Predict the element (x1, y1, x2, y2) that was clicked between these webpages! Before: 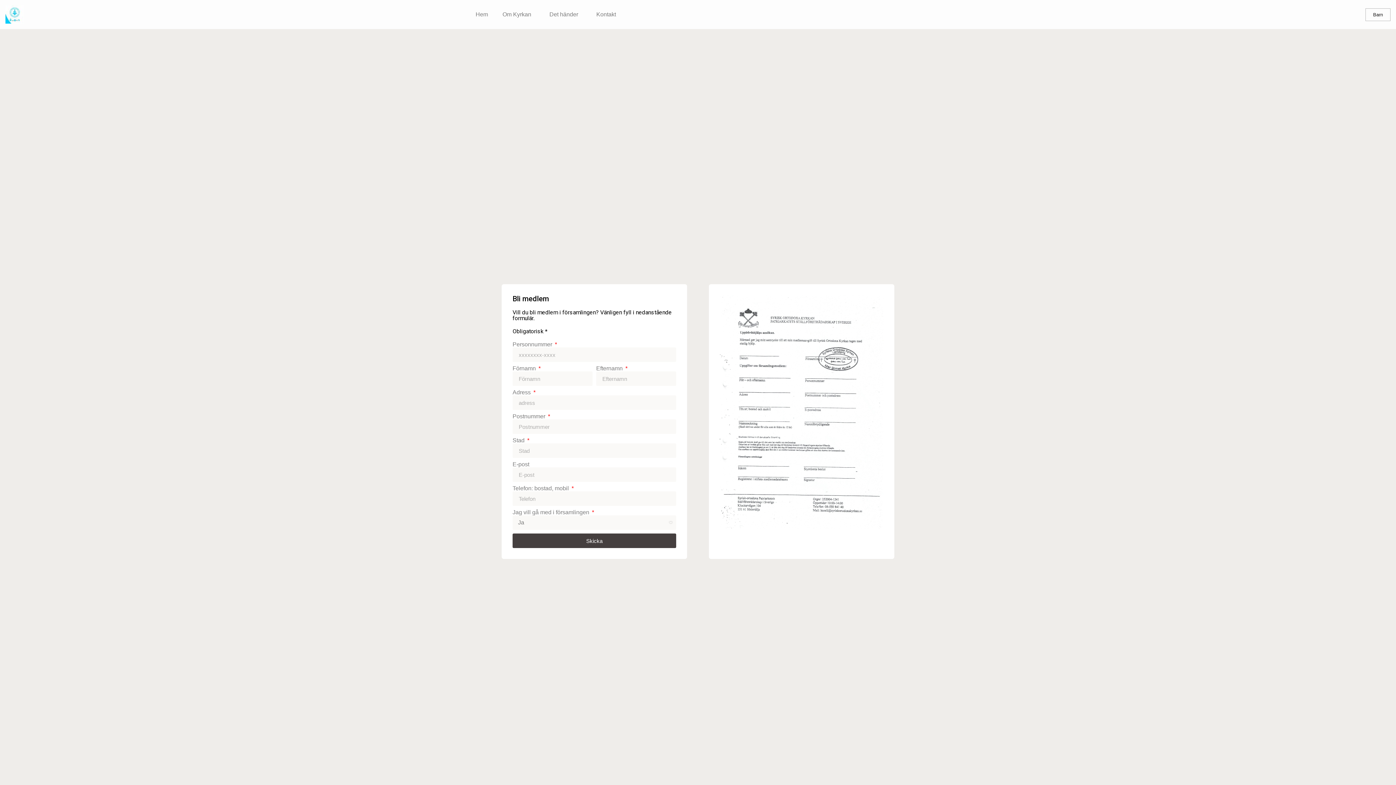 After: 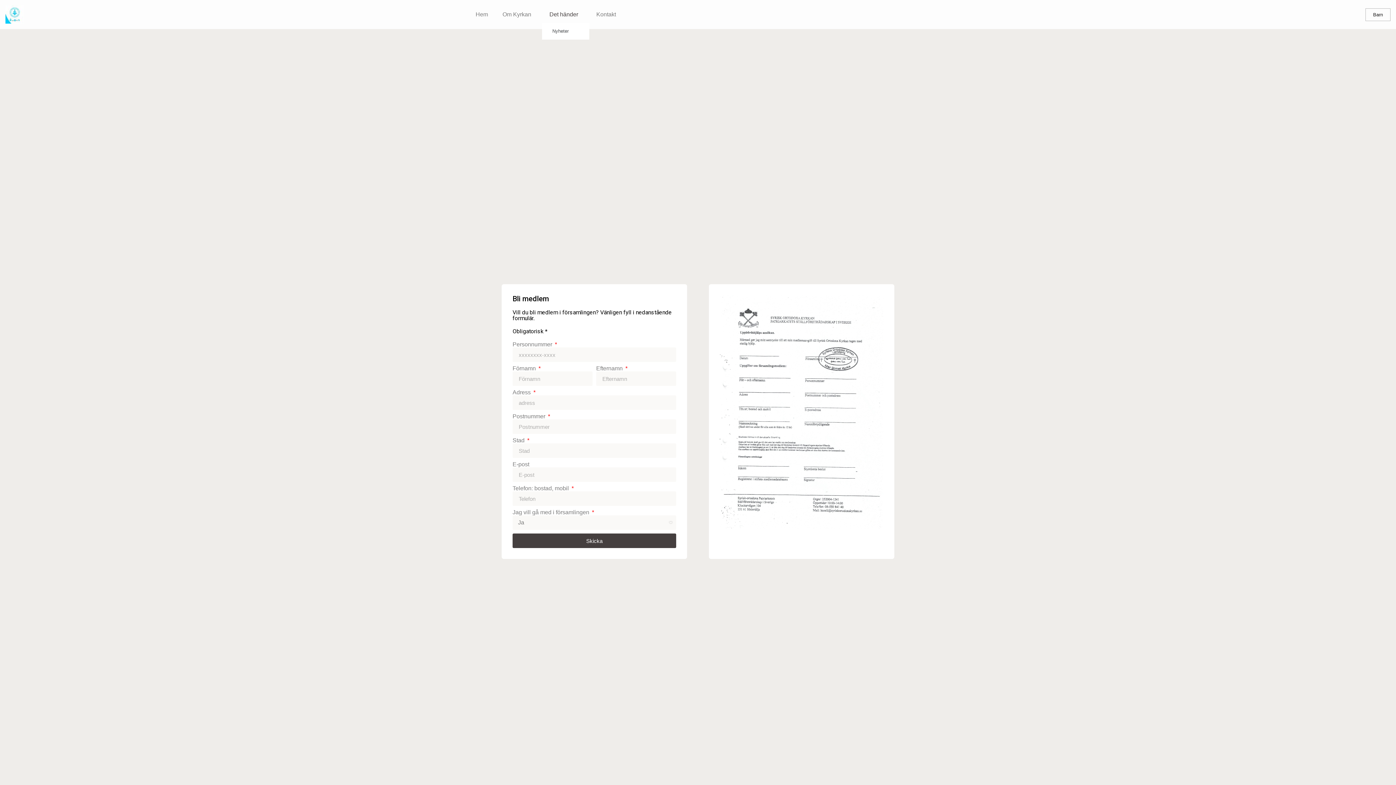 Action: label: Det händer bbox: (542, 6, 589, 22)